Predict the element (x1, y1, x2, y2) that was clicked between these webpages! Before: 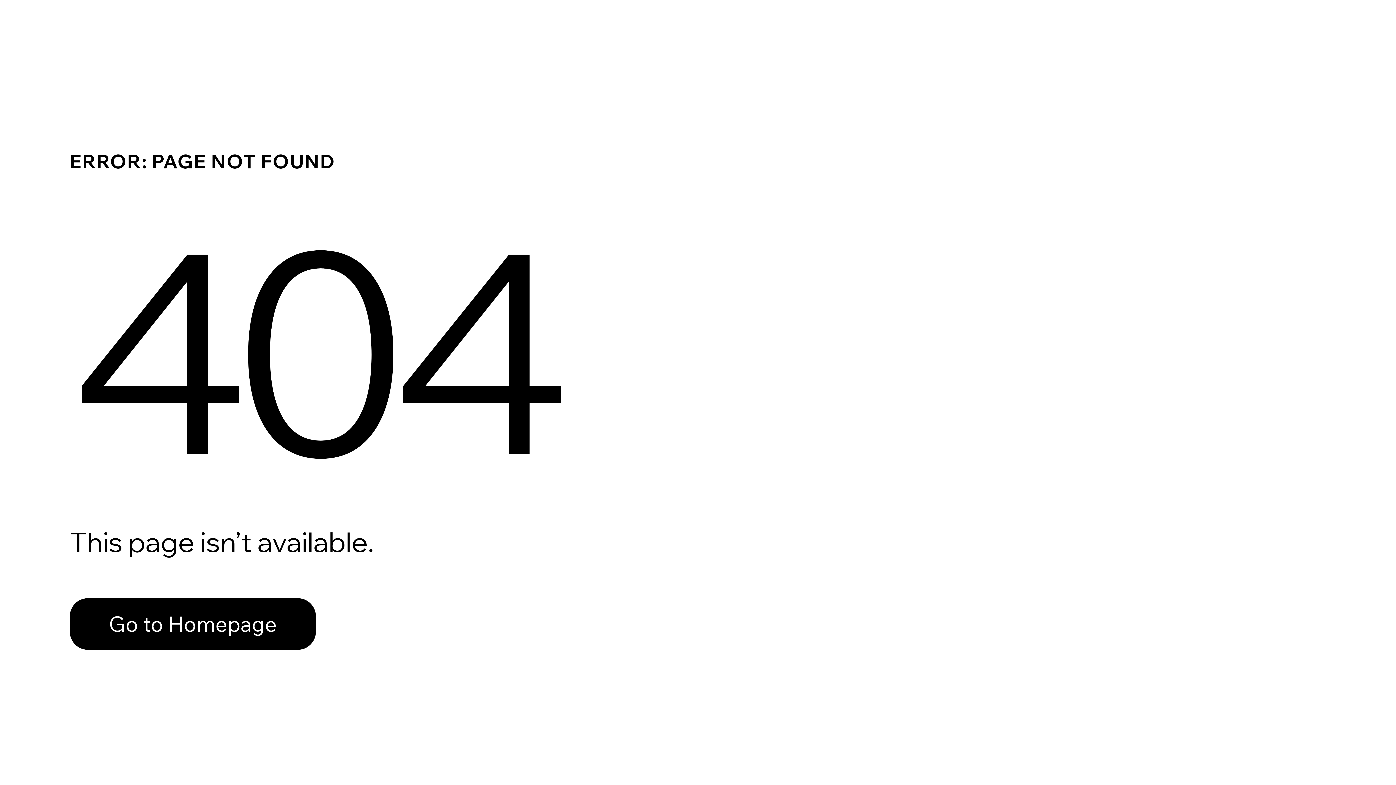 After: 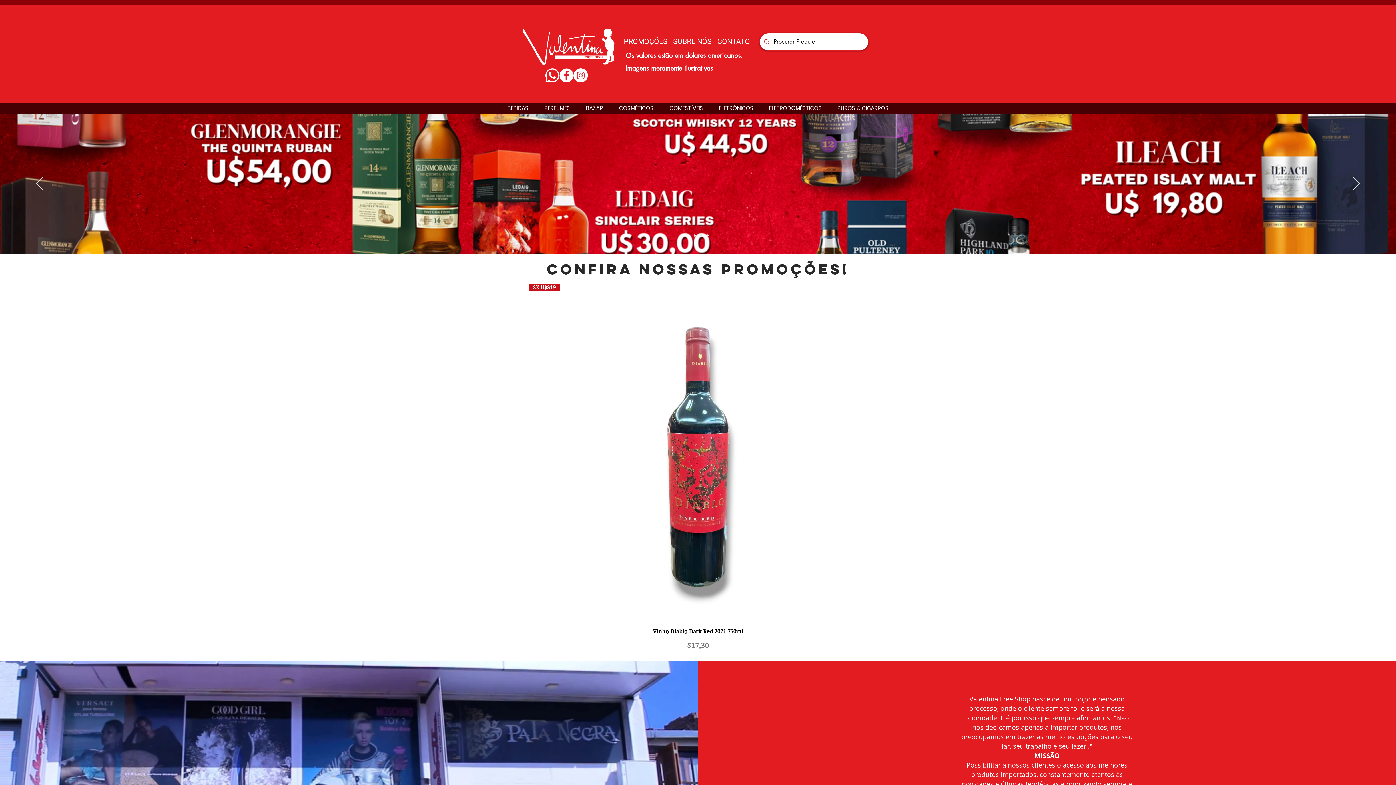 Action: label: Go to Homepage bbox: (69, 582, 768, 659)